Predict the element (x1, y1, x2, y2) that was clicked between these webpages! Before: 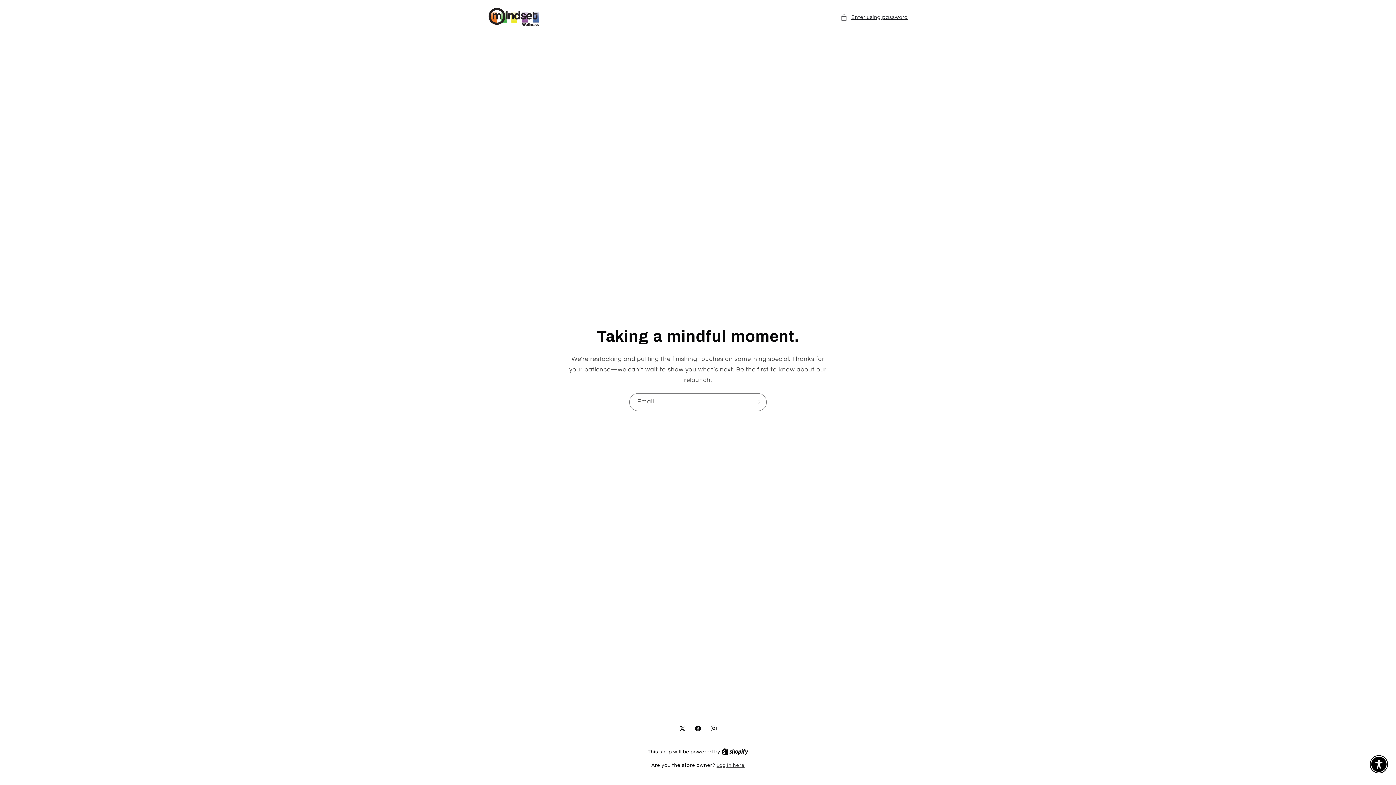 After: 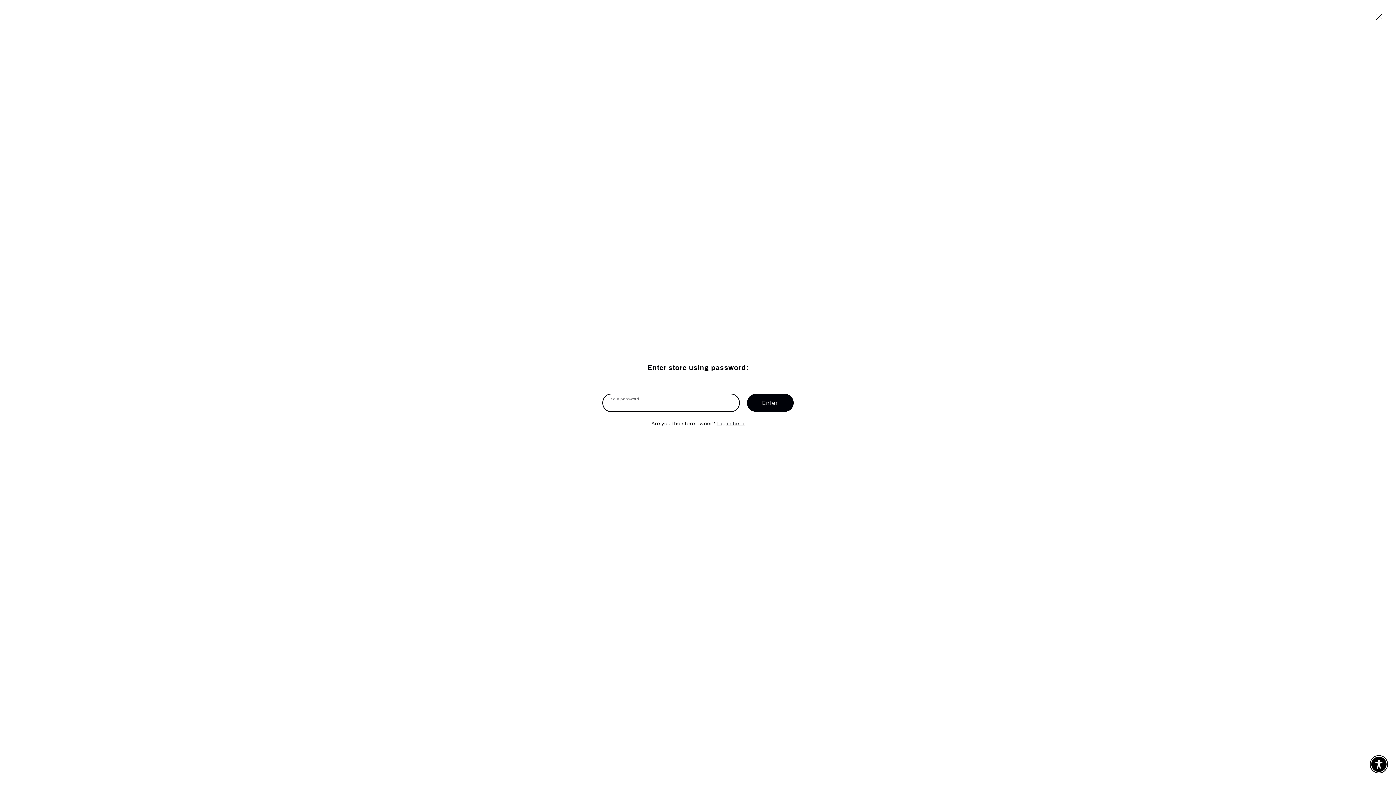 Action: label: Enter using password bbox: (840, 12, 908, 21)